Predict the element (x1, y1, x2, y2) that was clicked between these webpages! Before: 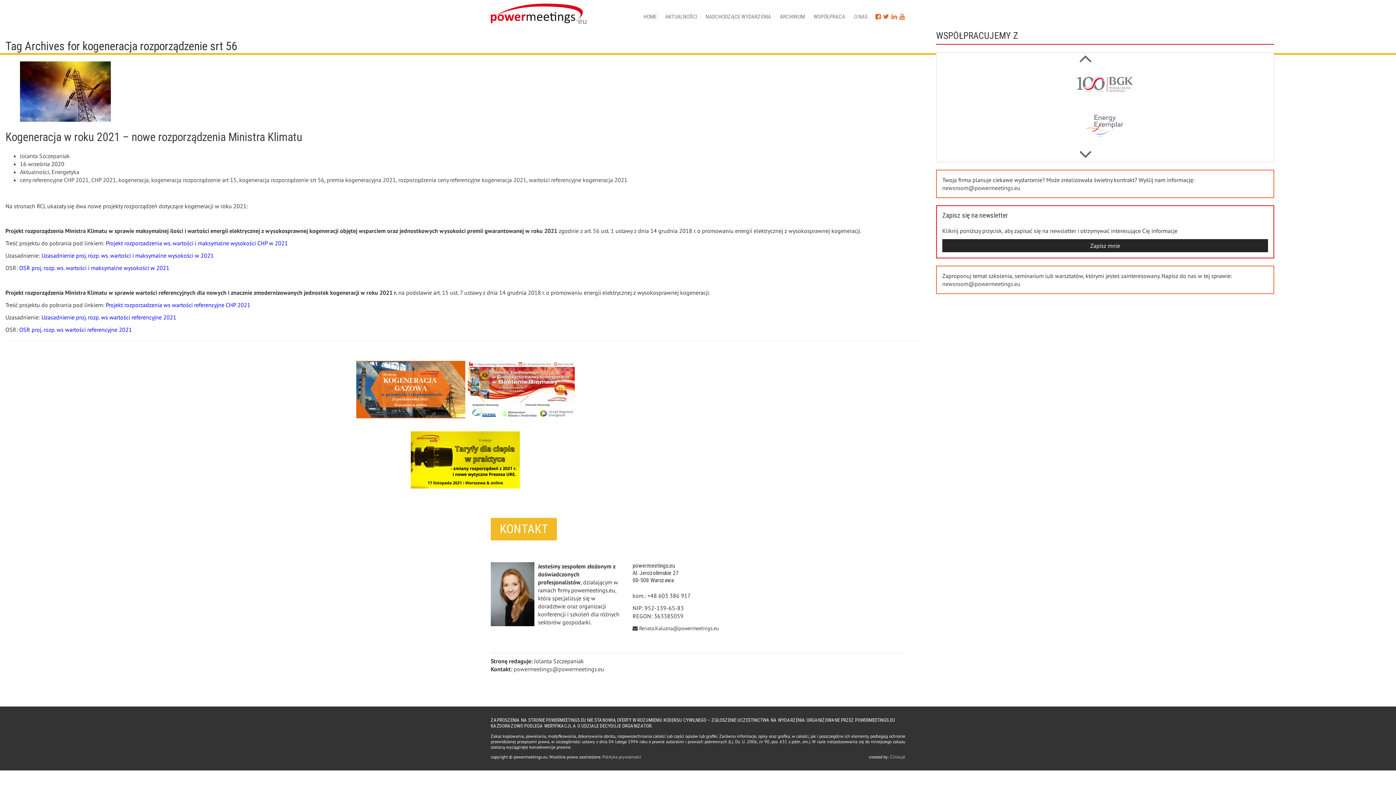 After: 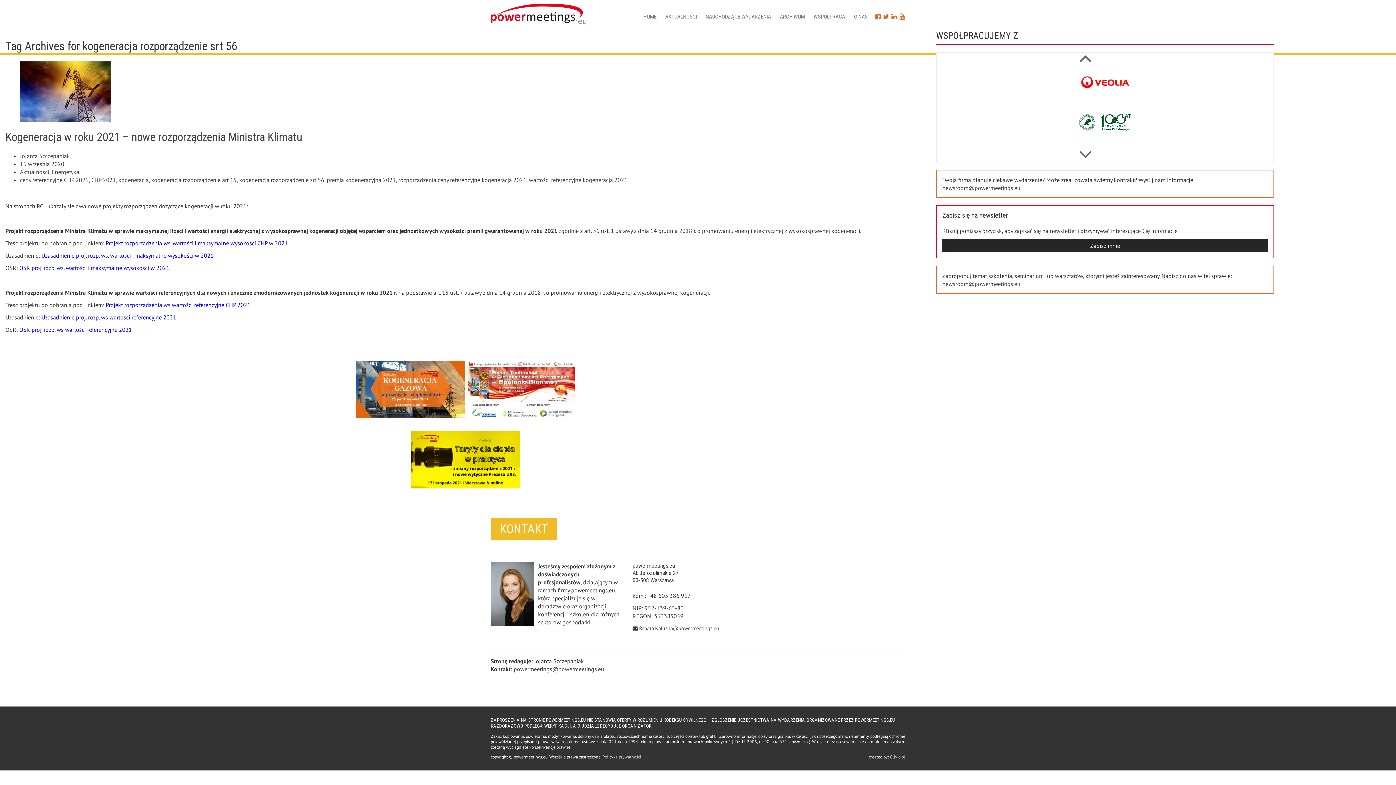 Action: bbox: (19, 264, 169, 271) label: OSR proj. rozp. ws. wartości i maksymalne wysokości w 2021